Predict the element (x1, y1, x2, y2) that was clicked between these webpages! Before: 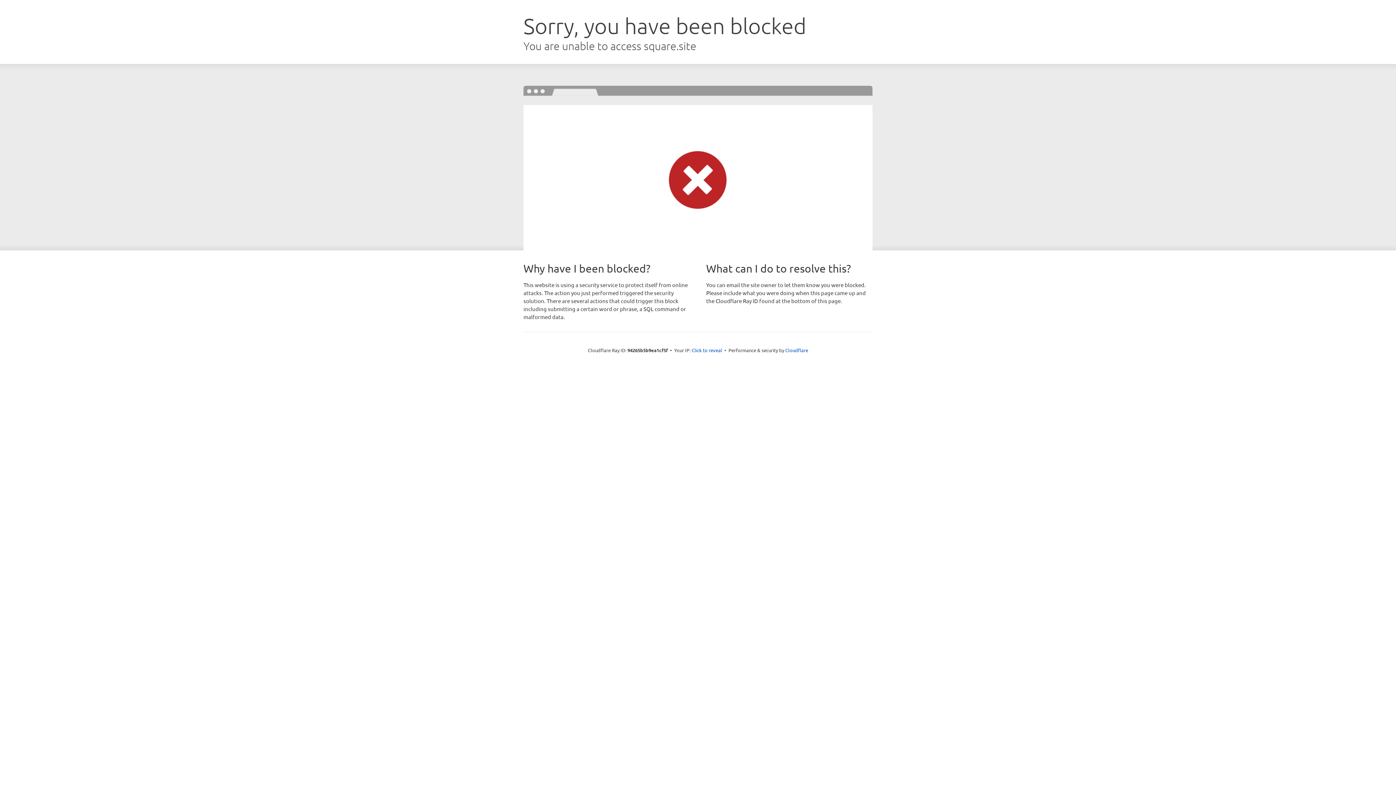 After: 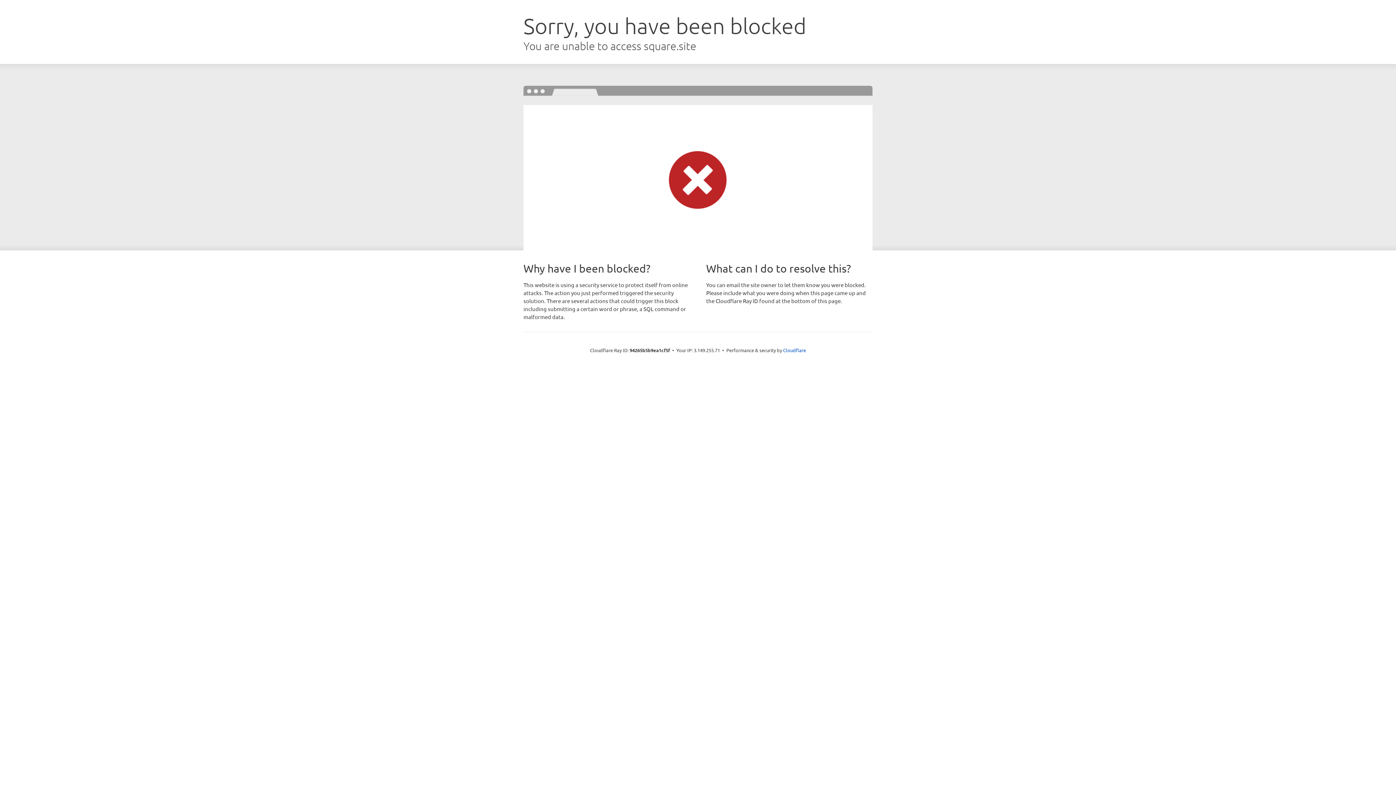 Action: bbox: (691, 346, 722, 353) label: Click to reveal